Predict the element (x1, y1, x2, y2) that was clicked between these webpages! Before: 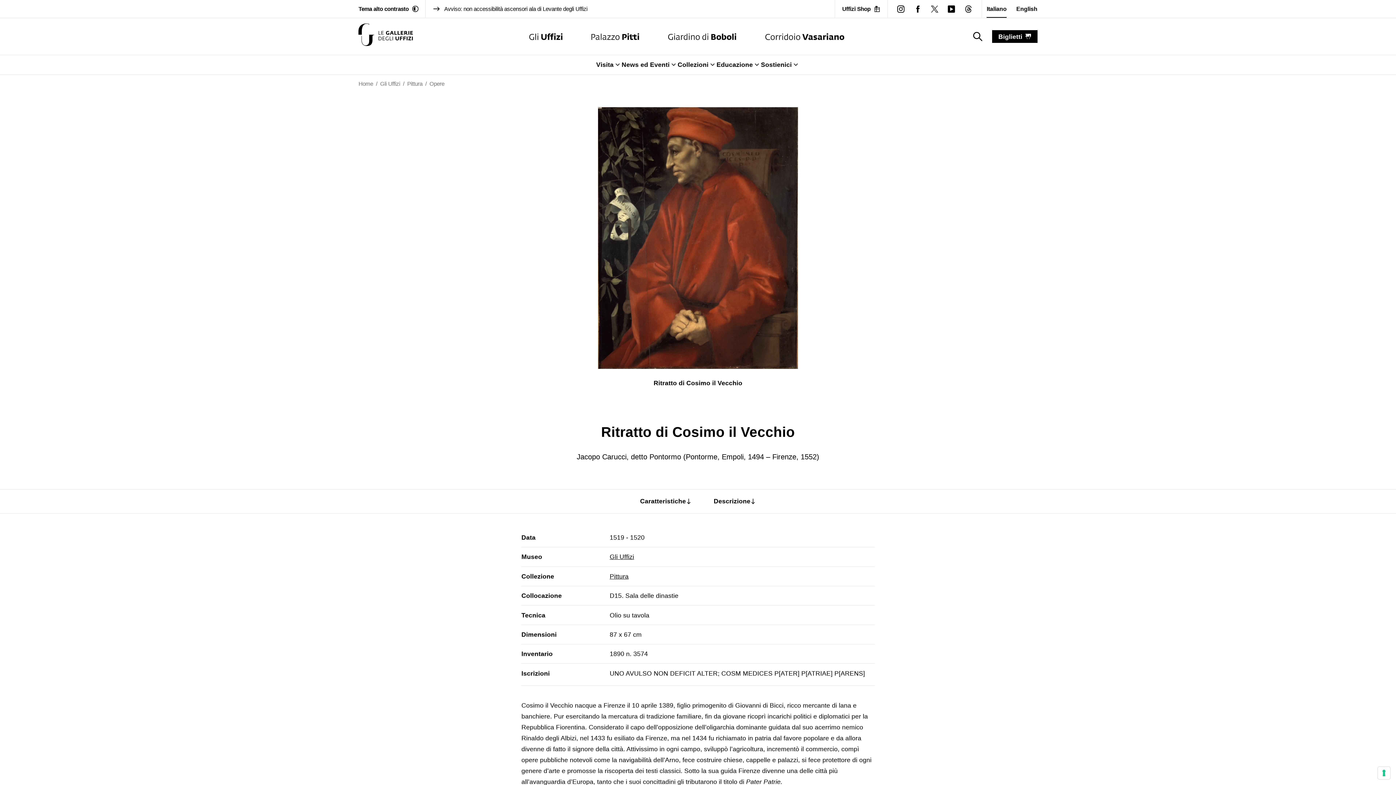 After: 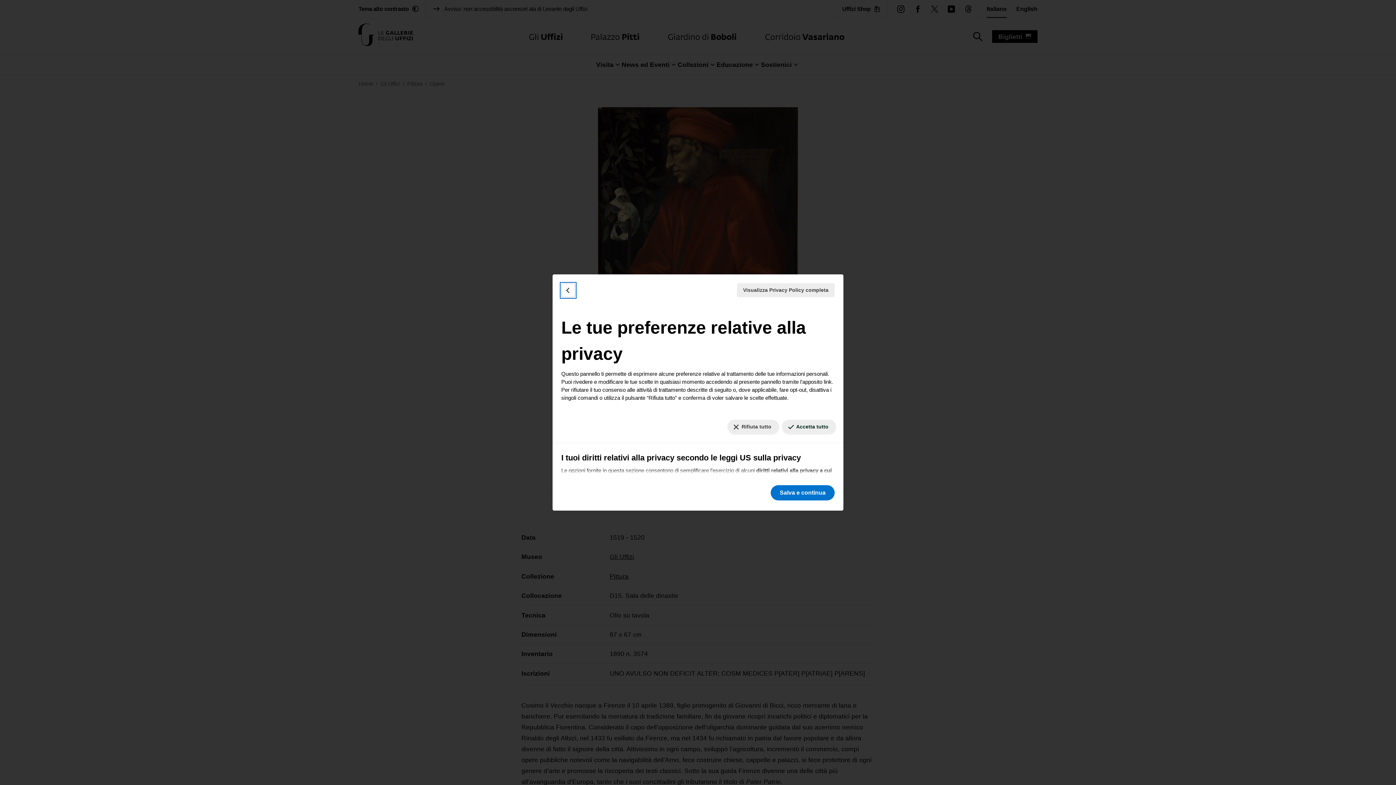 Action: bbox: (1378, 767, 1390, 779) label: Le tue preferenze relative al consenso per le tecnologie di tracciamento